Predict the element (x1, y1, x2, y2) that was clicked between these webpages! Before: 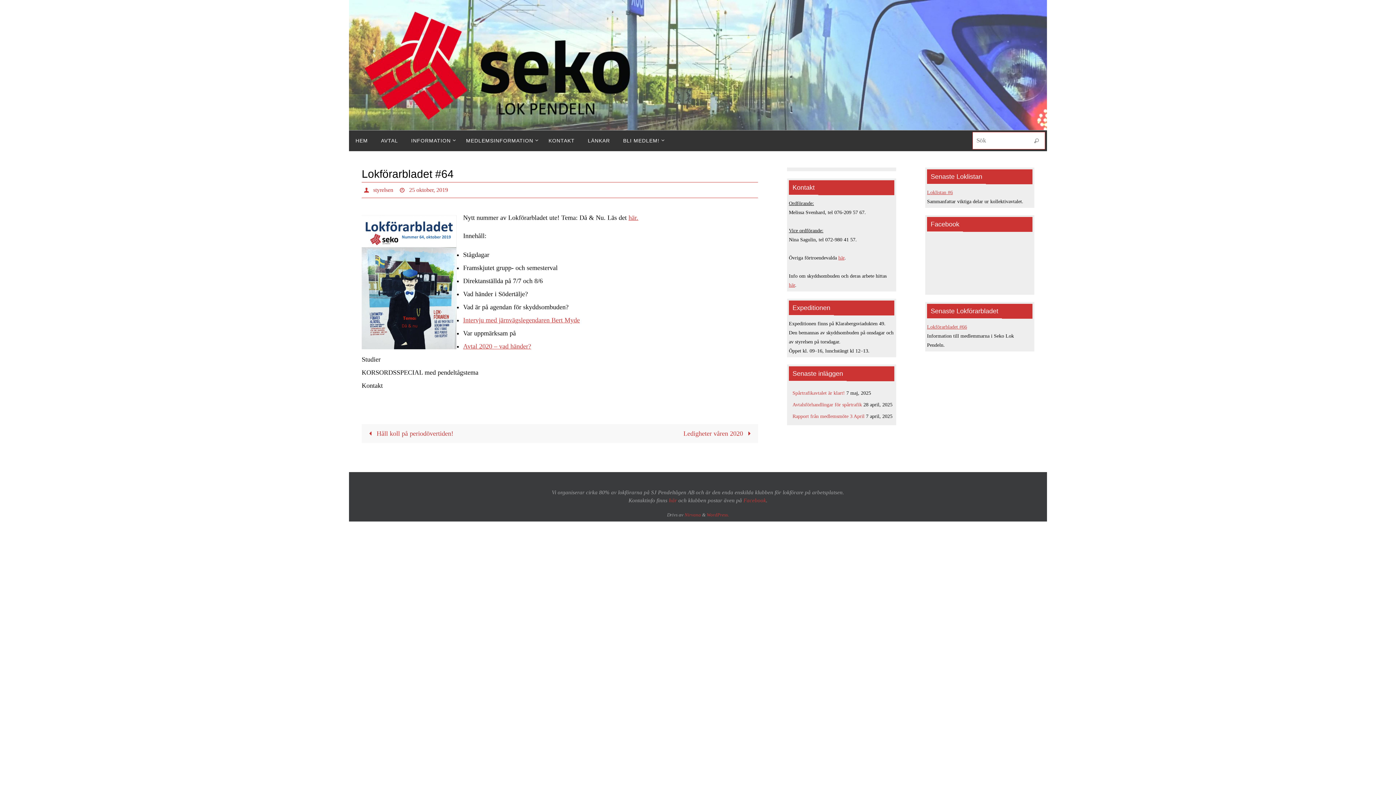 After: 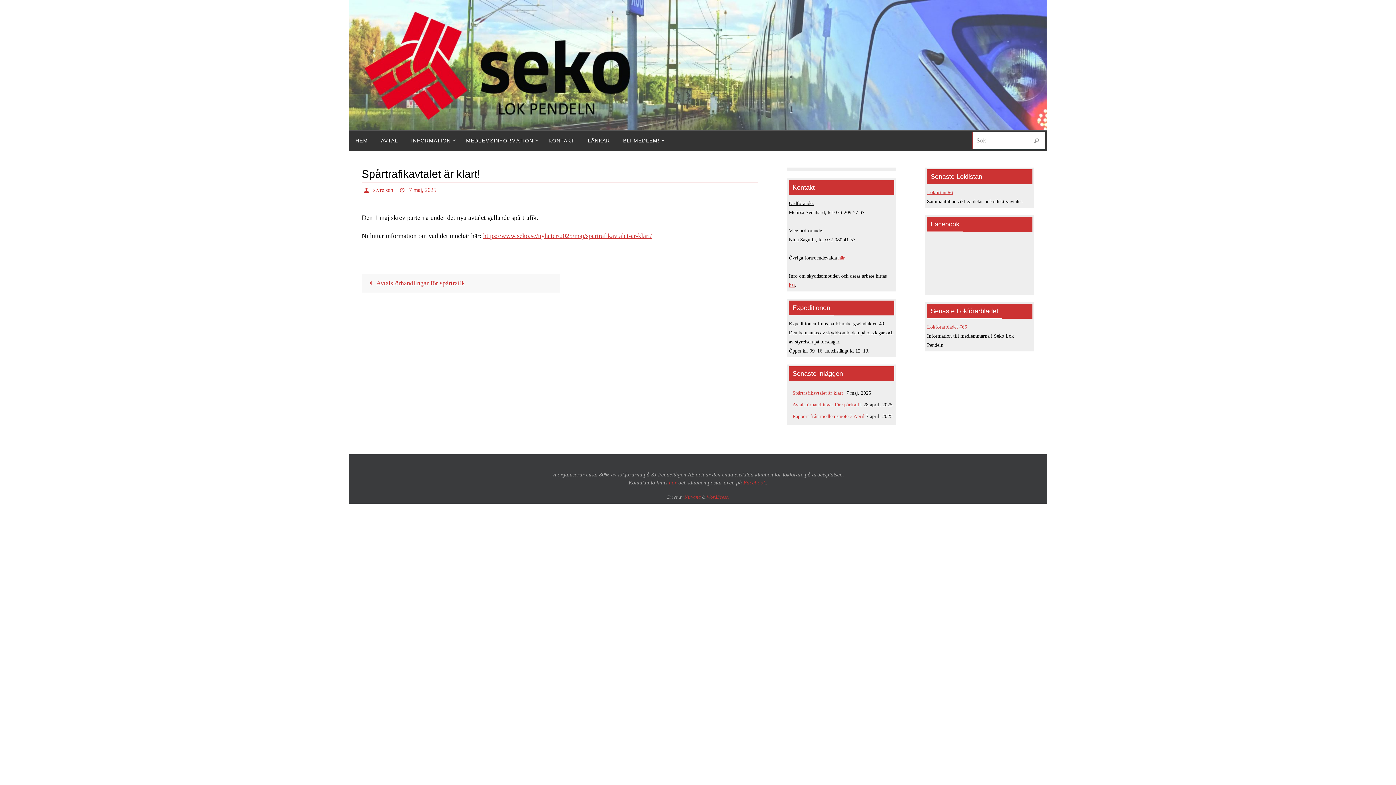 Action: bbox: (792, 390, 845, 396) label: Spårtrafikavtalet är klart!